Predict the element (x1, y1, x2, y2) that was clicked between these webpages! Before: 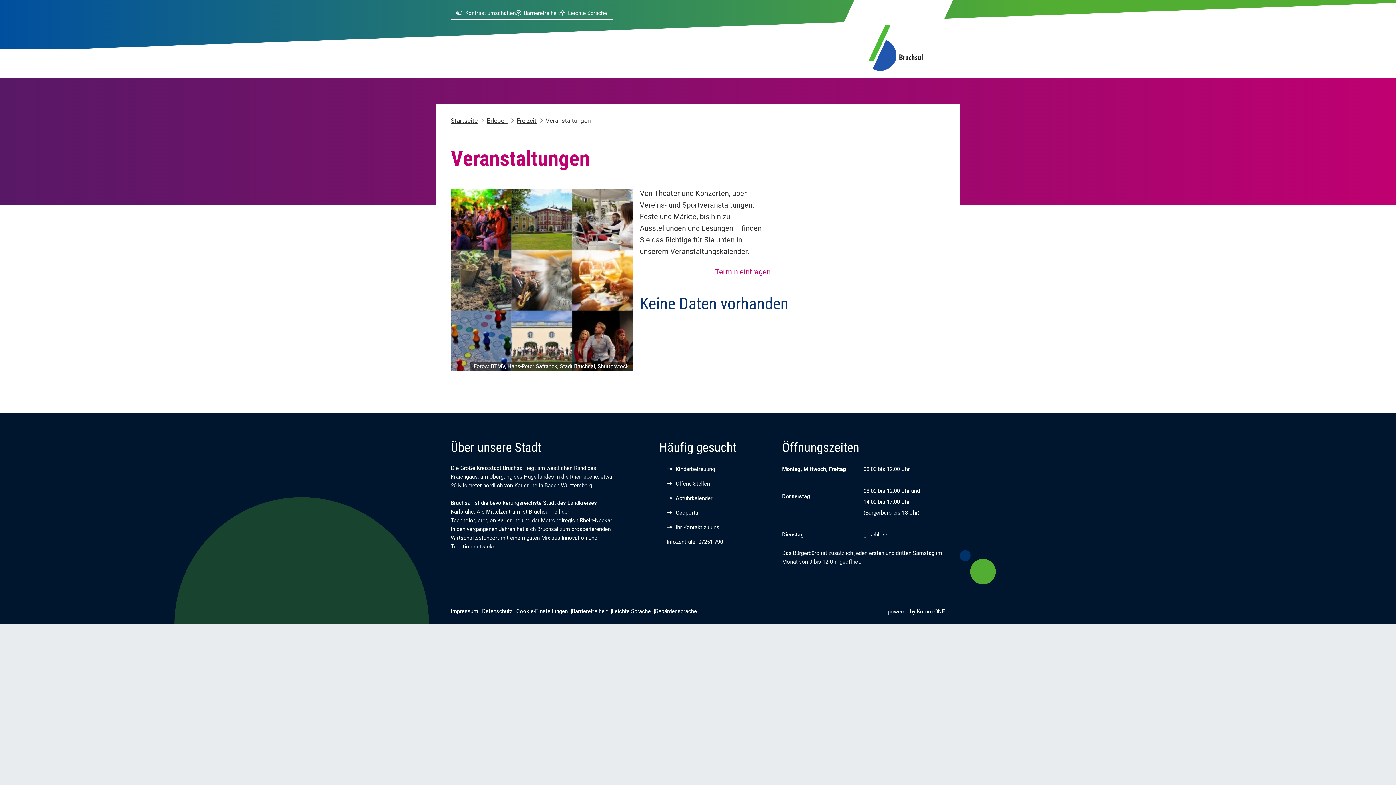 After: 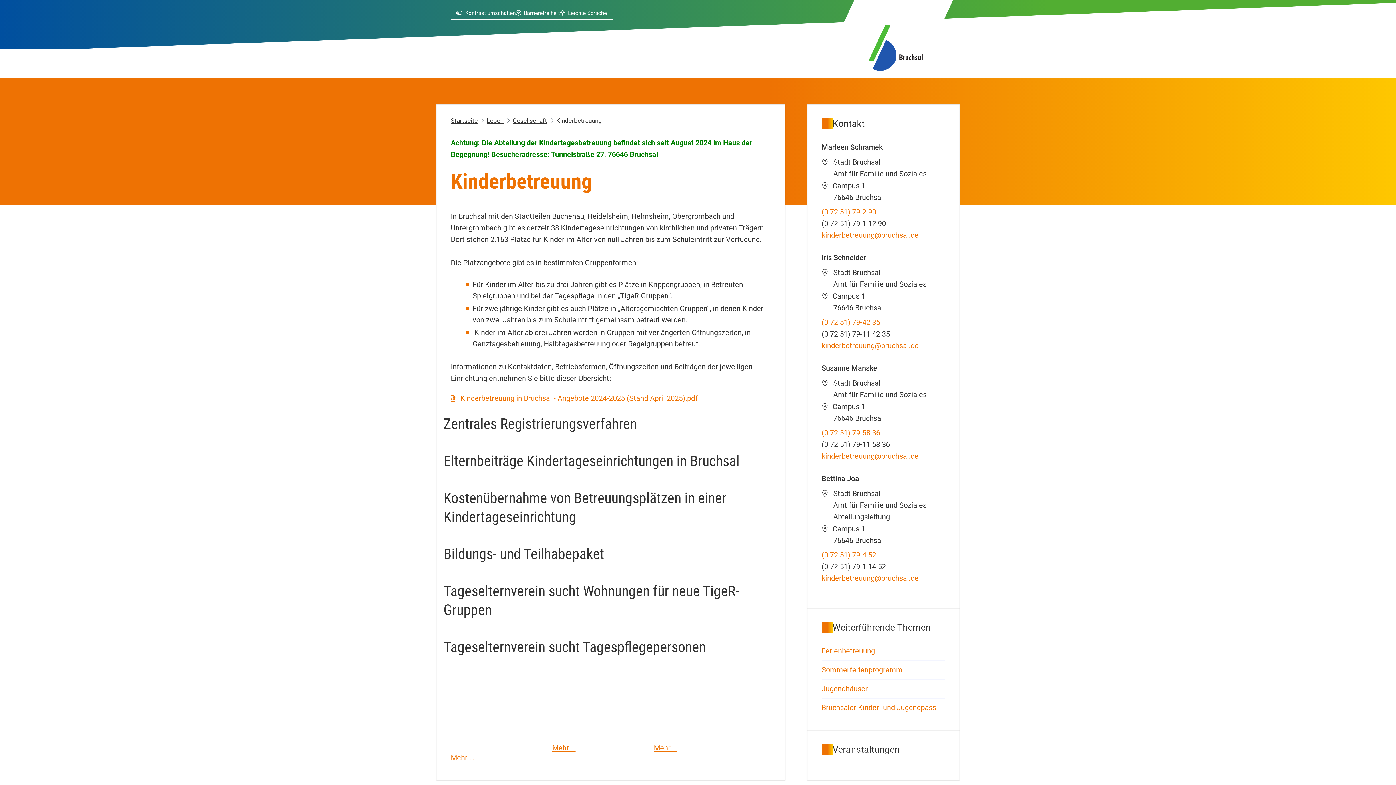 Action: label: Kinderbetreuung bbox: (666, 463, 736, 474)